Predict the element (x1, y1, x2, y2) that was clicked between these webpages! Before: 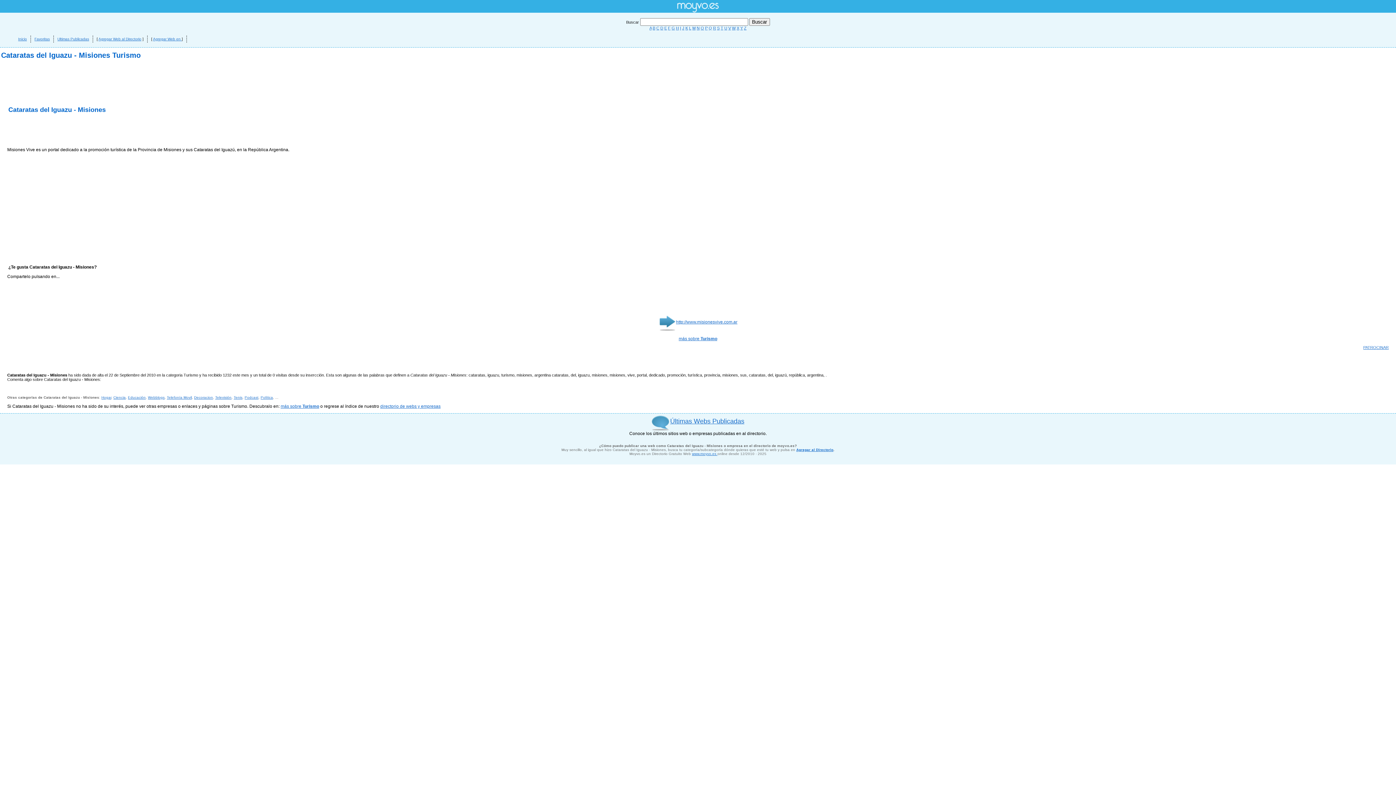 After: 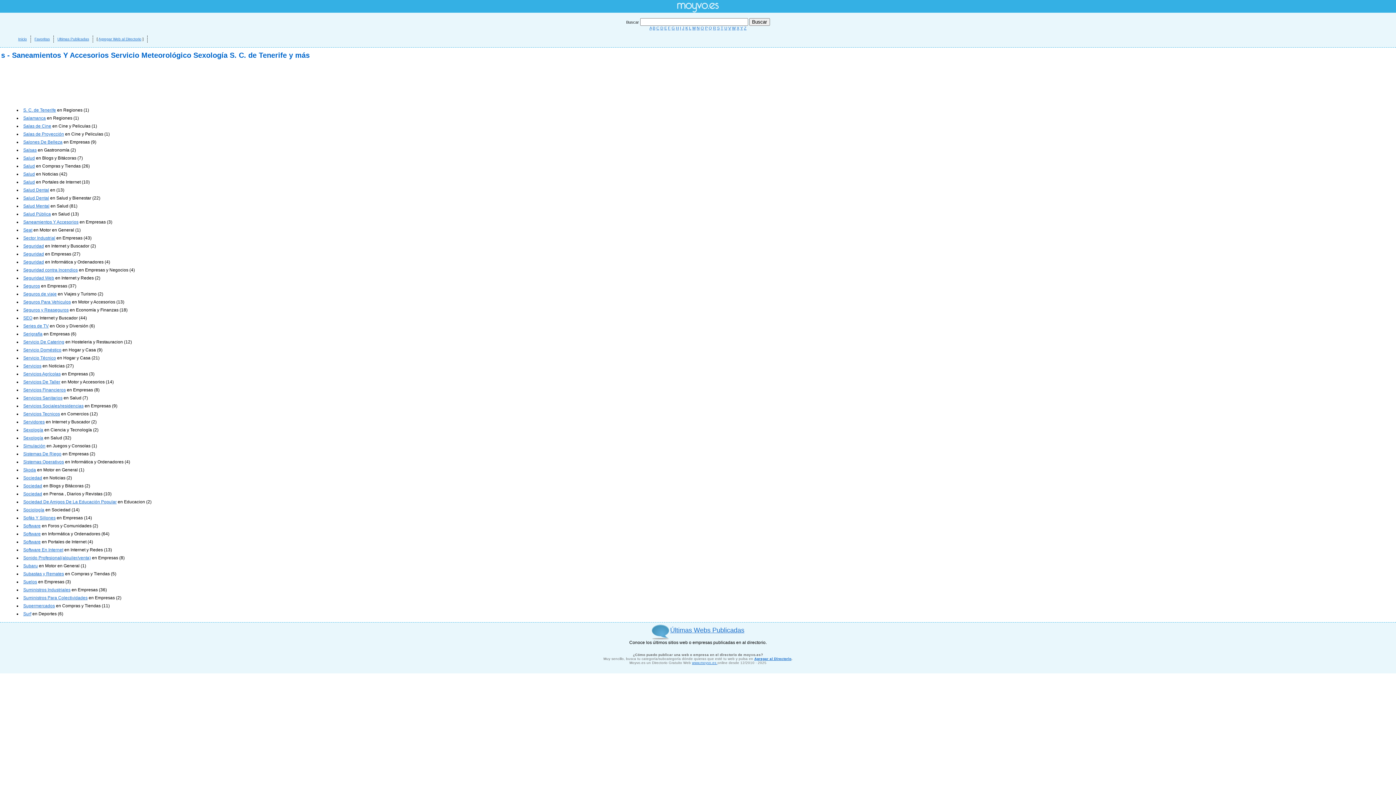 Action: label: S bbox: (717, 25, 719, 30)